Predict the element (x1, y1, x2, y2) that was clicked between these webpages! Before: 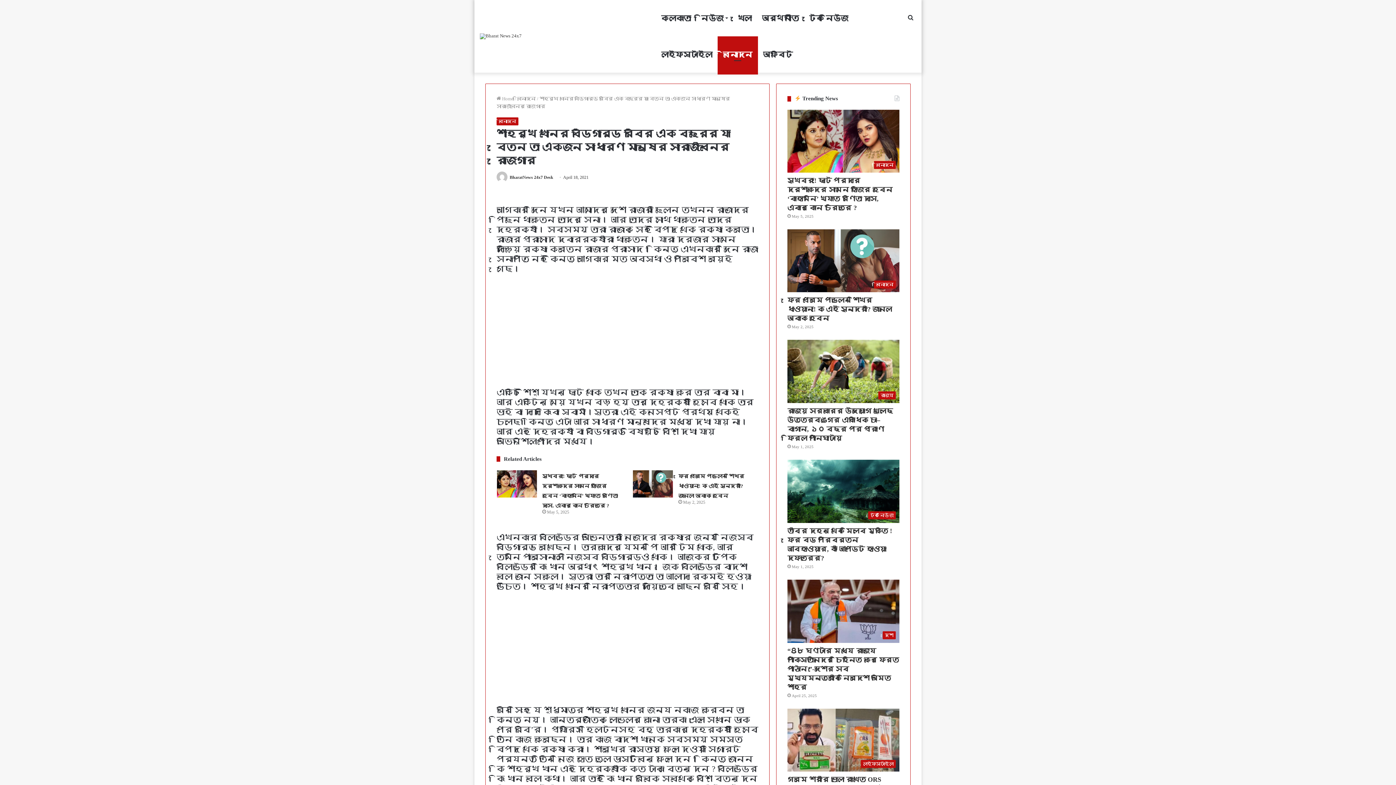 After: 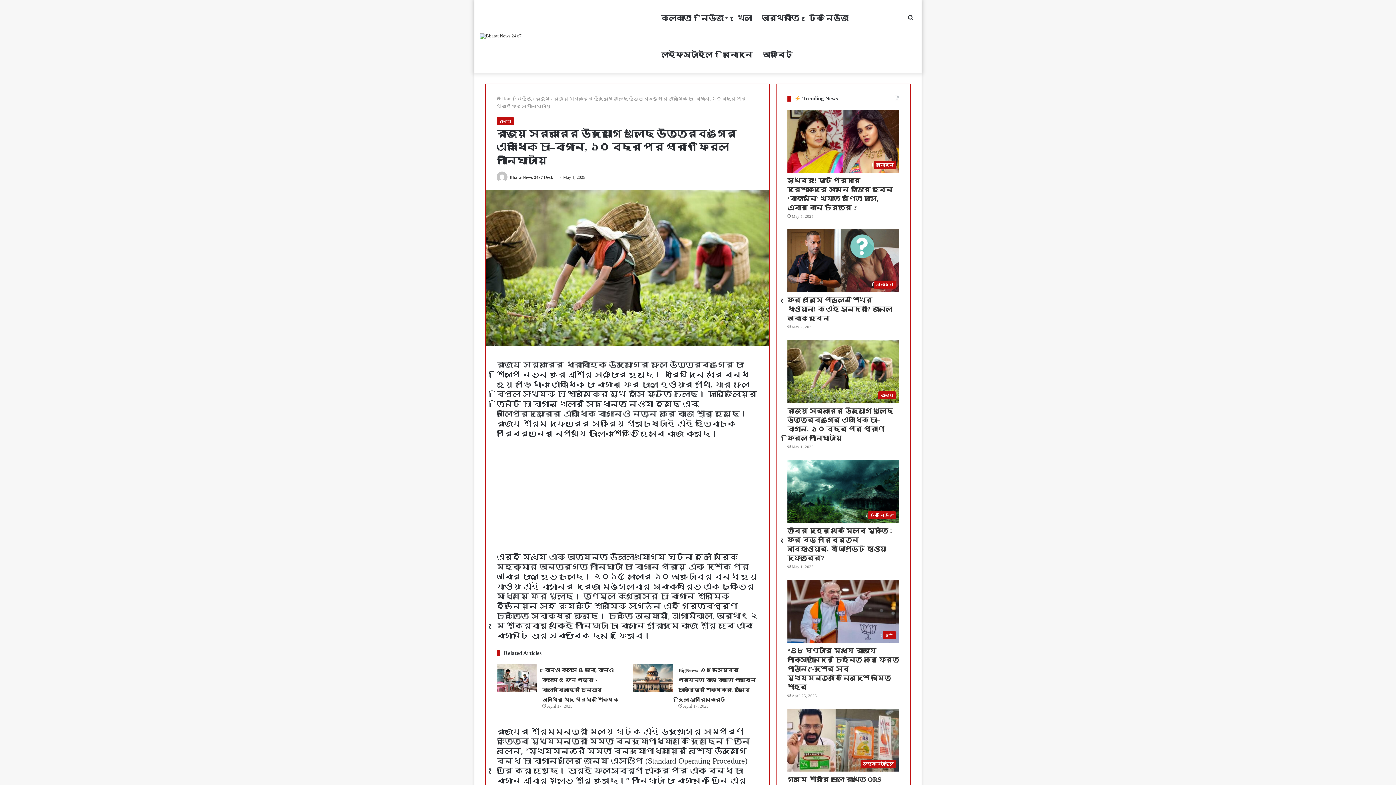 Action: bbox: (787, 340, 899, 403) label: রাজ্য় সরকারের উদ্য়োগে খুলেছে উত্তরবঙ্গের একাধিক চা–বাগান, ১০ বছর পর প্রাণ ফিরল পানিঘাটায়